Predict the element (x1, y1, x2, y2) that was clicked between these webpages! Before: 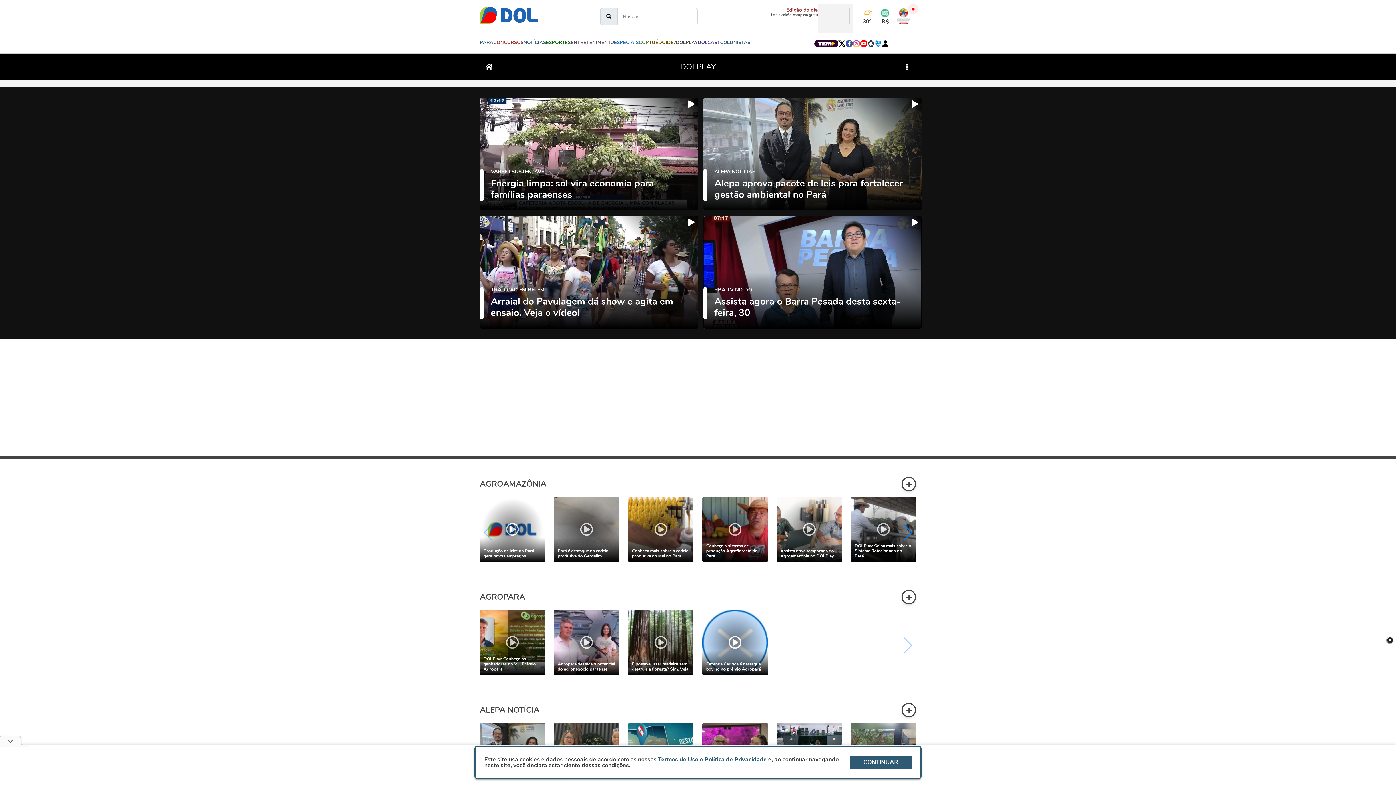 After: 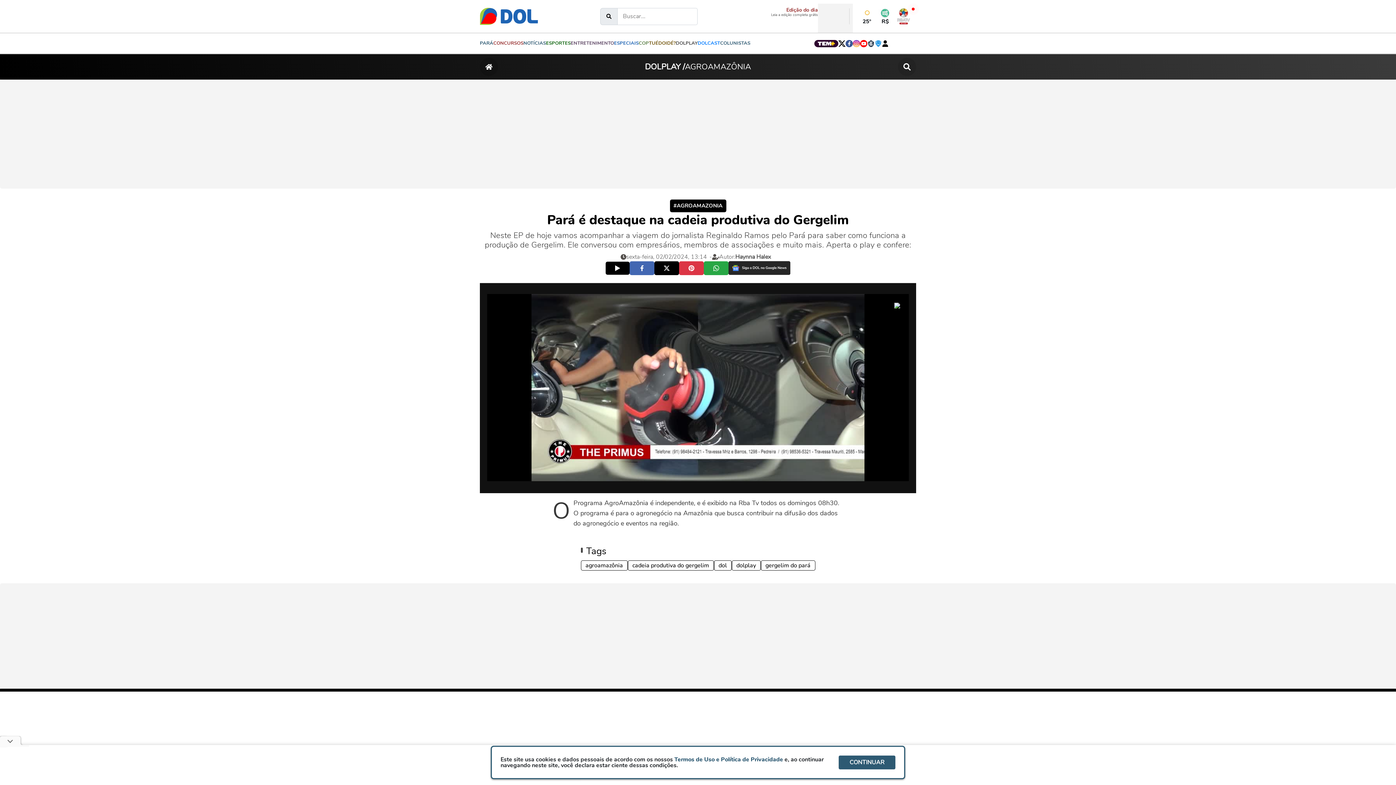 Action: bbox: (554, 497, 619, 562) label: Pará é destaque na cadeia produtiva do Gergelim